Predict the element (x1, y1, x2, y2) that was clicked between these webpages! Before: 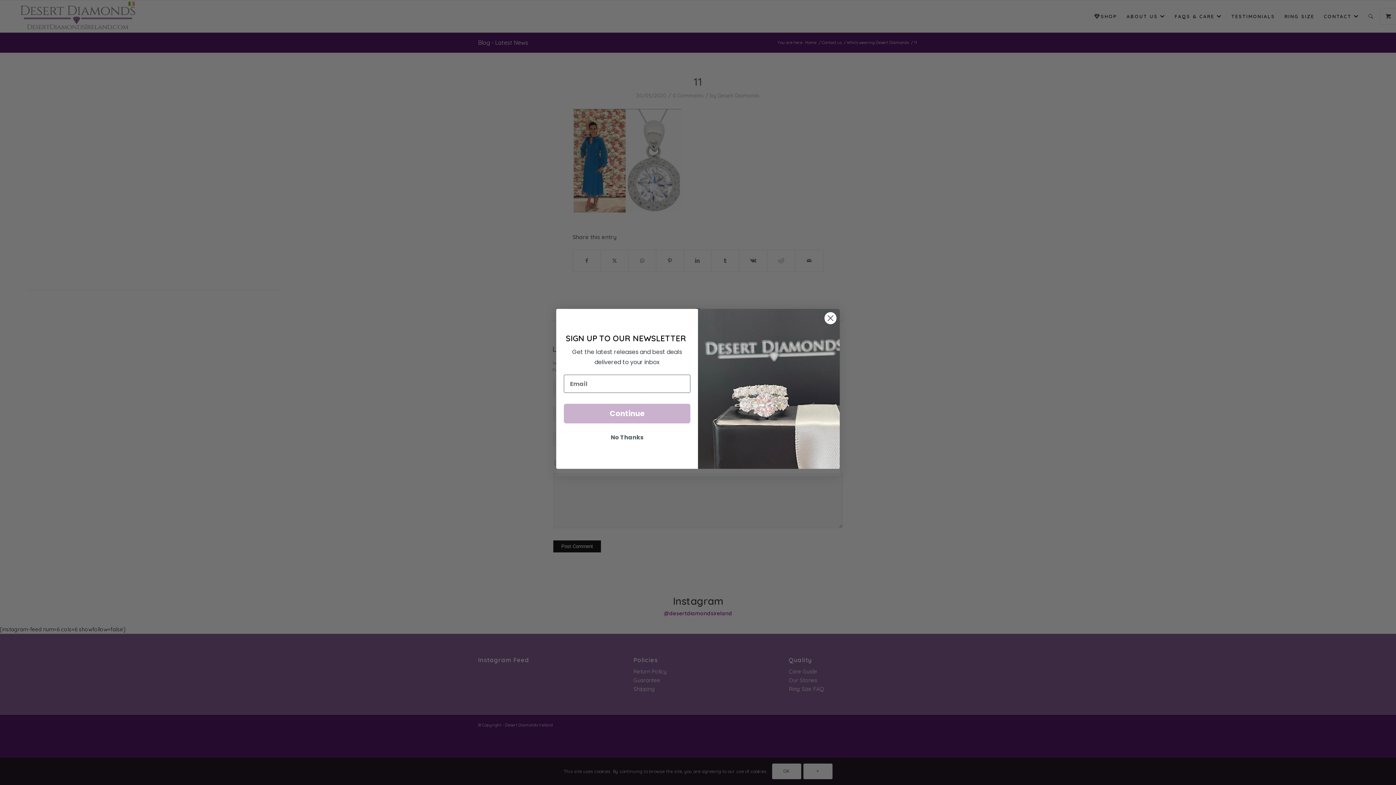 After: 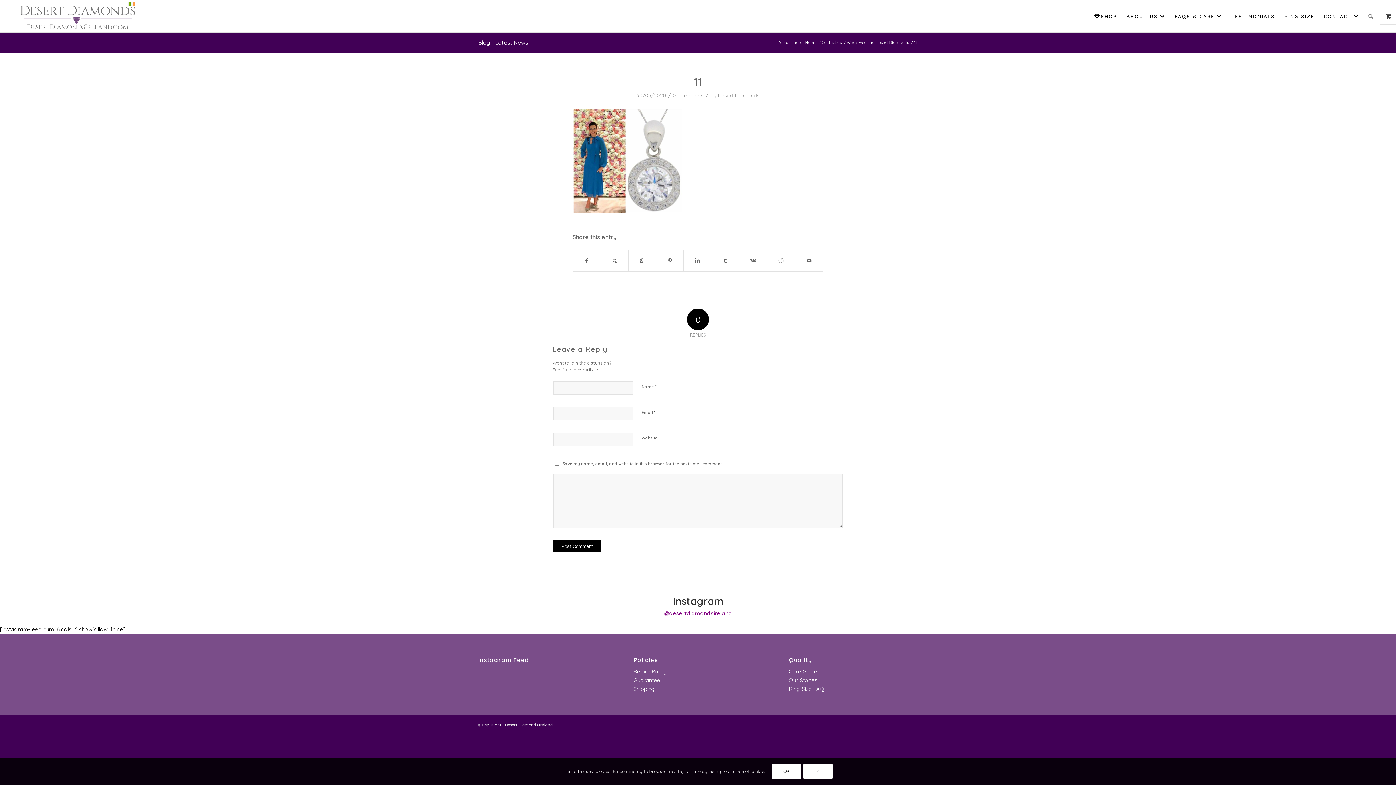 Action: bbox: (824, 312, 837, 324) label: Close dialog